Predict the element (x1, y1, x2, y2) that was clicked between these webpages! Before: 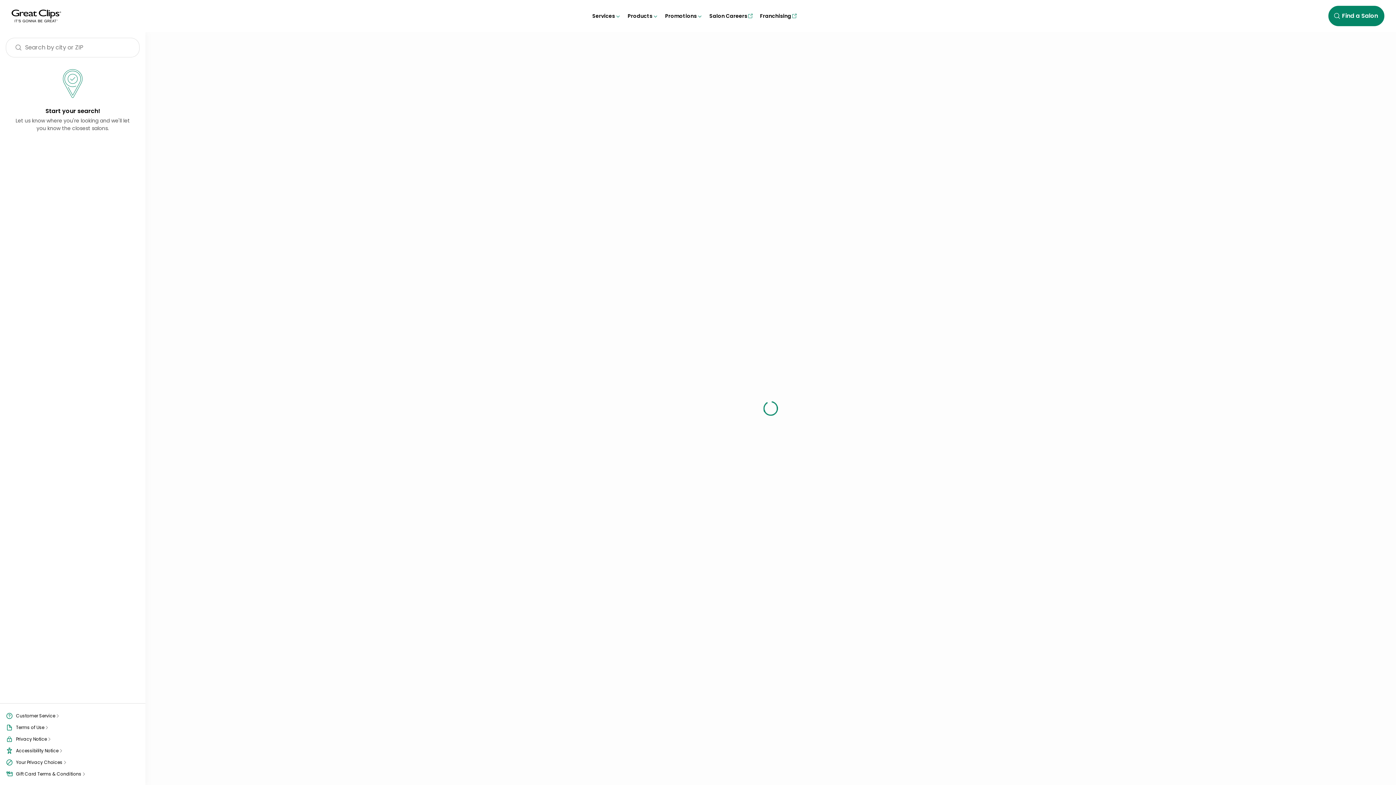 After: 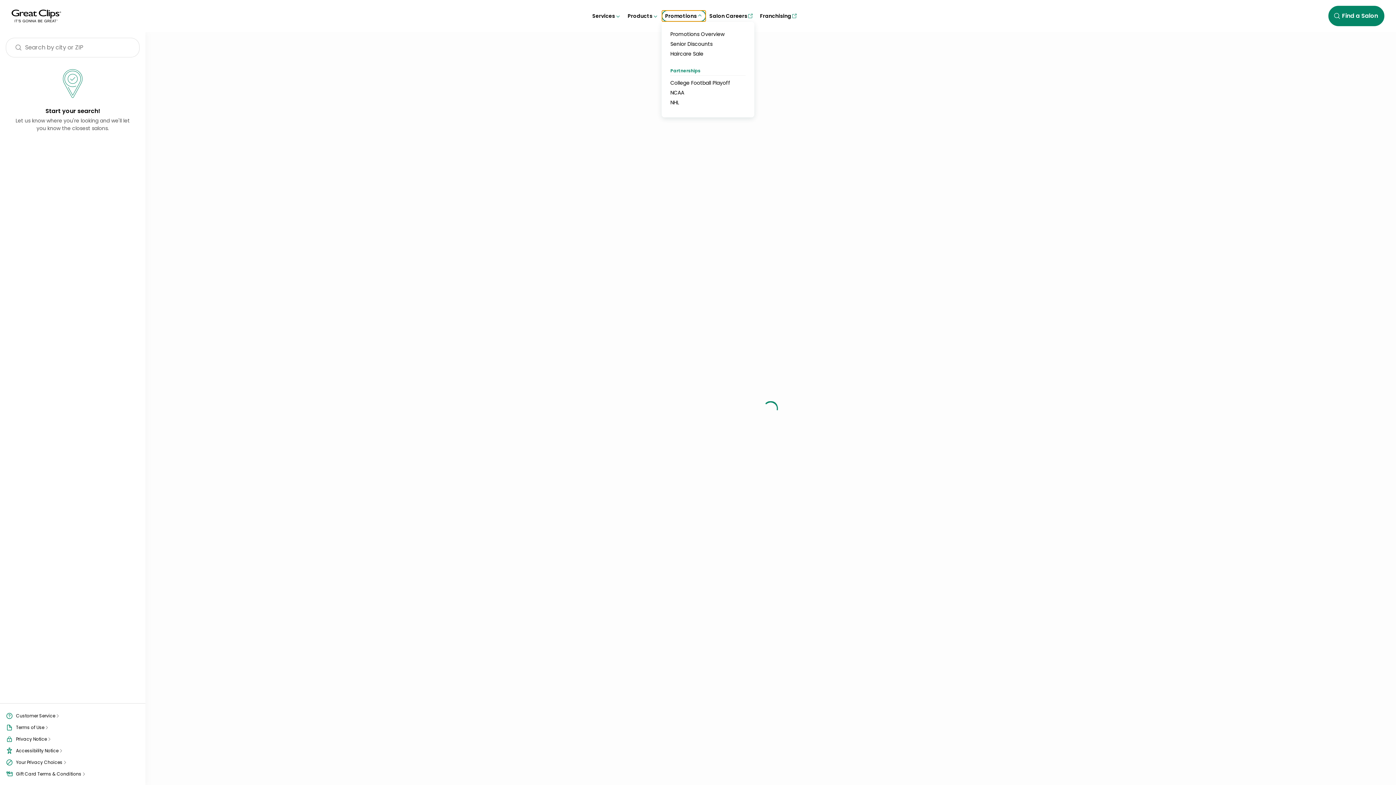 Action: label: Promotions bbox: (661, 10, 706, 21)